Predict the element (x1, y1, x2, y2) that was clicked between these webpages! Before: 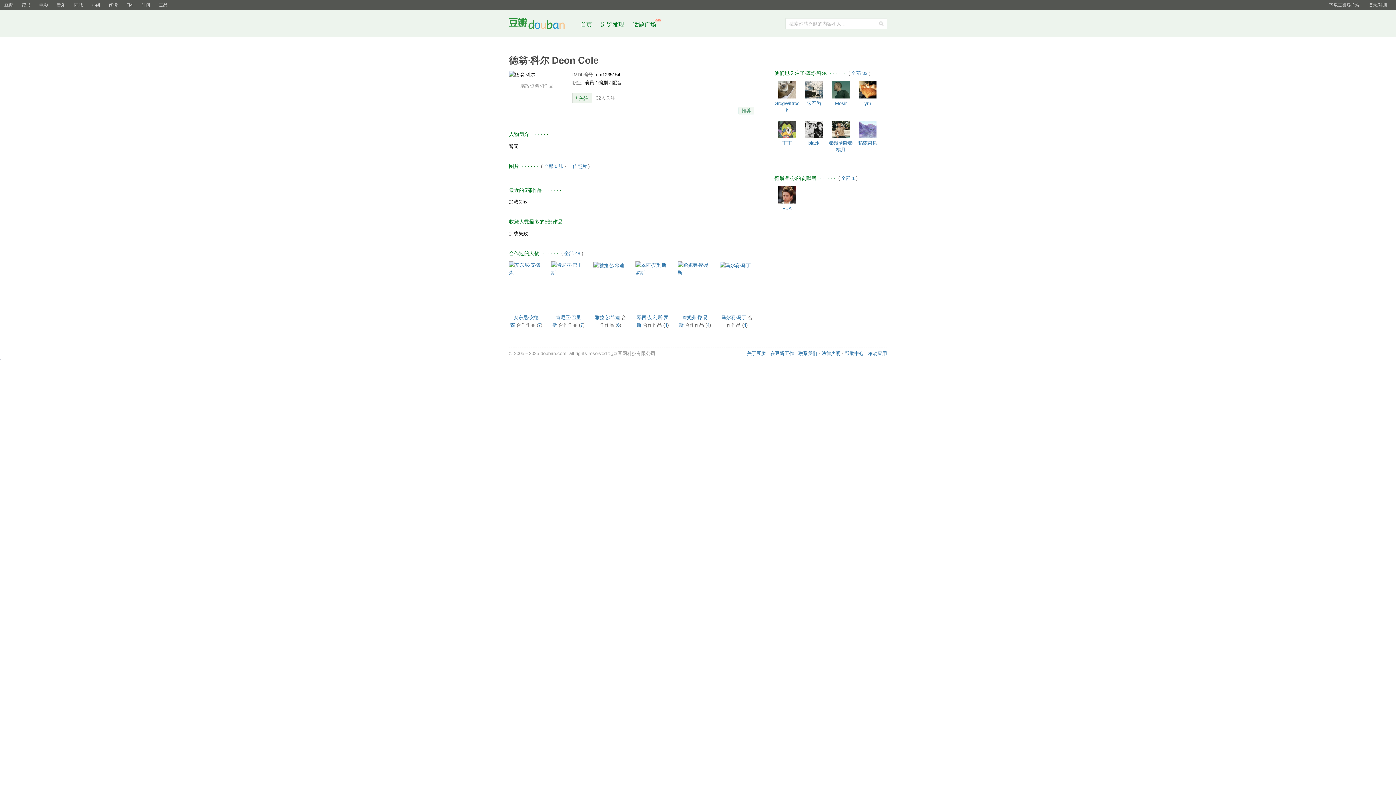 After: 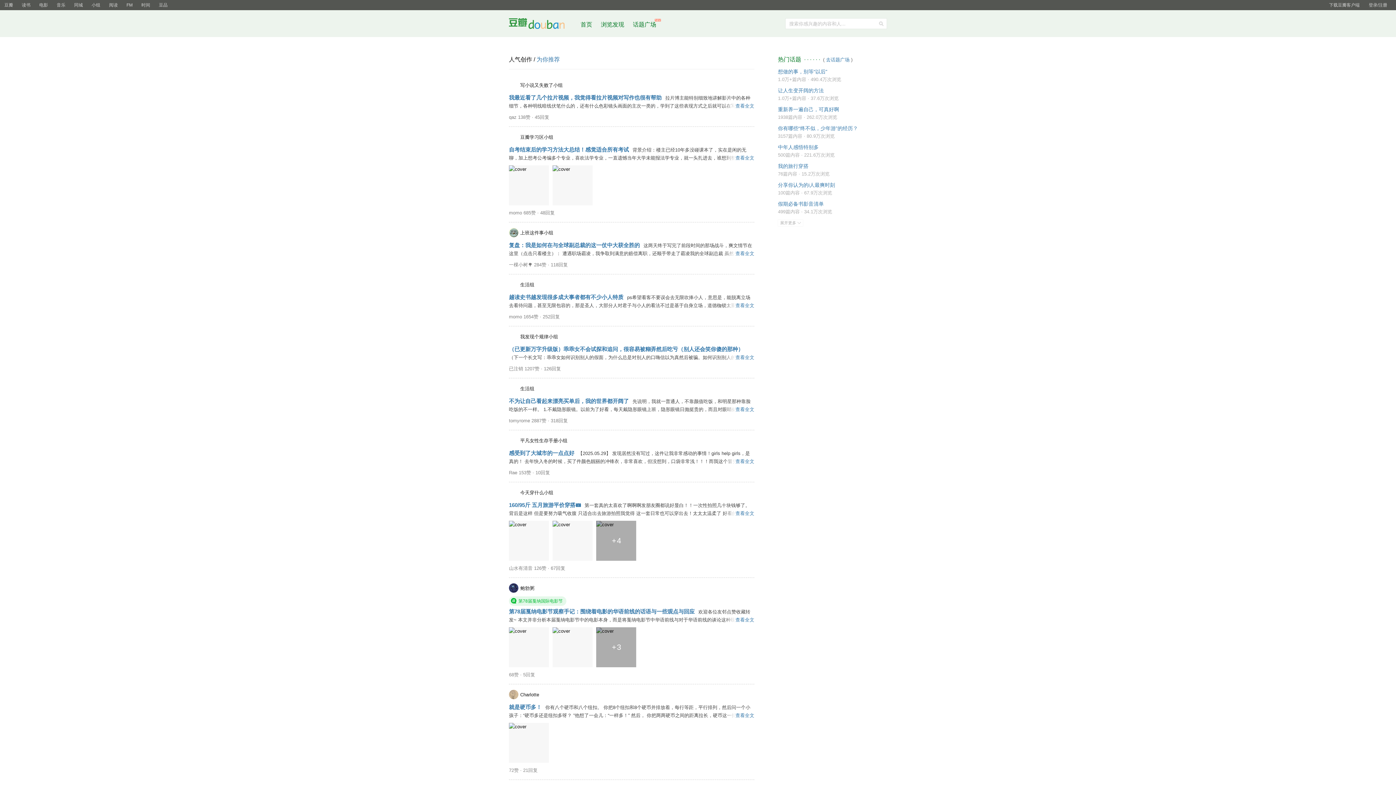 Action: label: 浏览发现  bbox: (601, 21, 625, 27)